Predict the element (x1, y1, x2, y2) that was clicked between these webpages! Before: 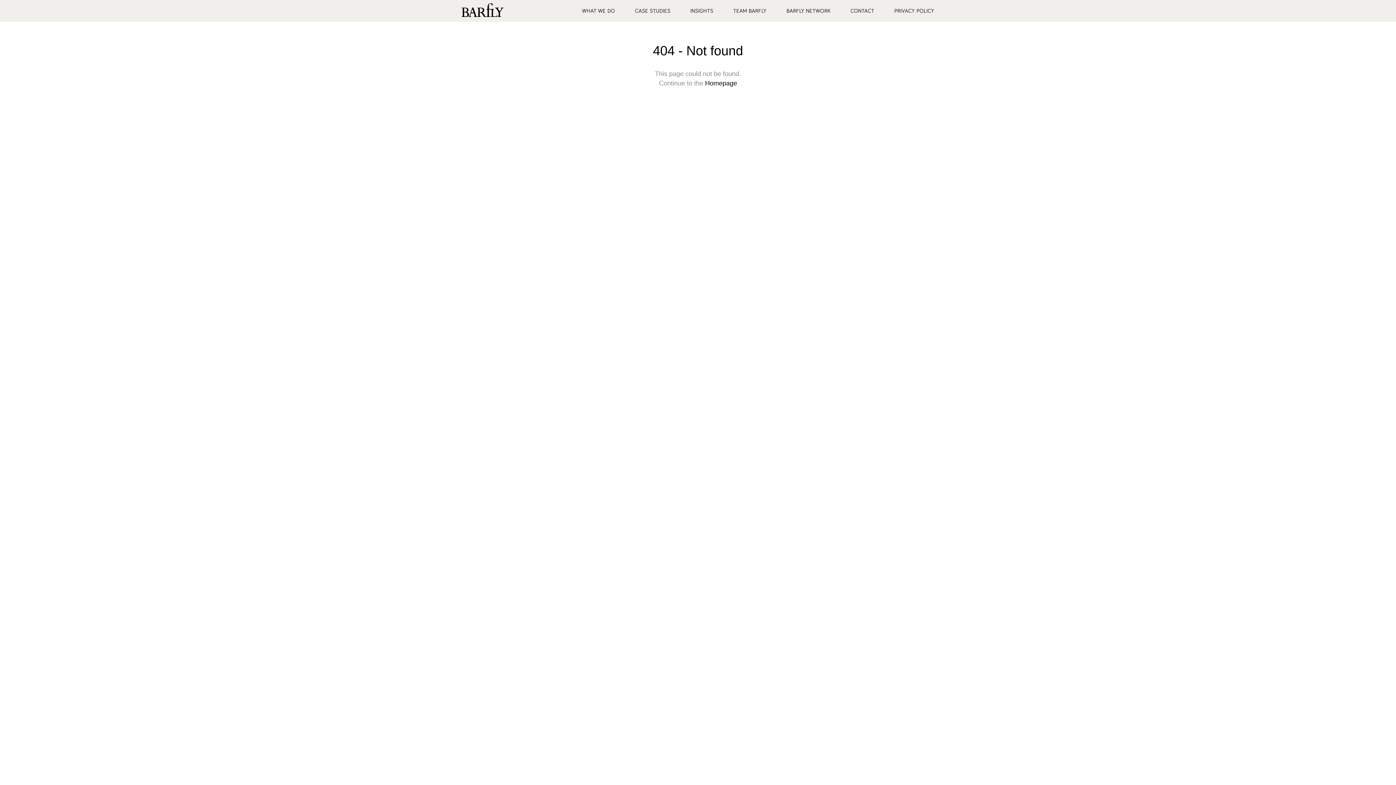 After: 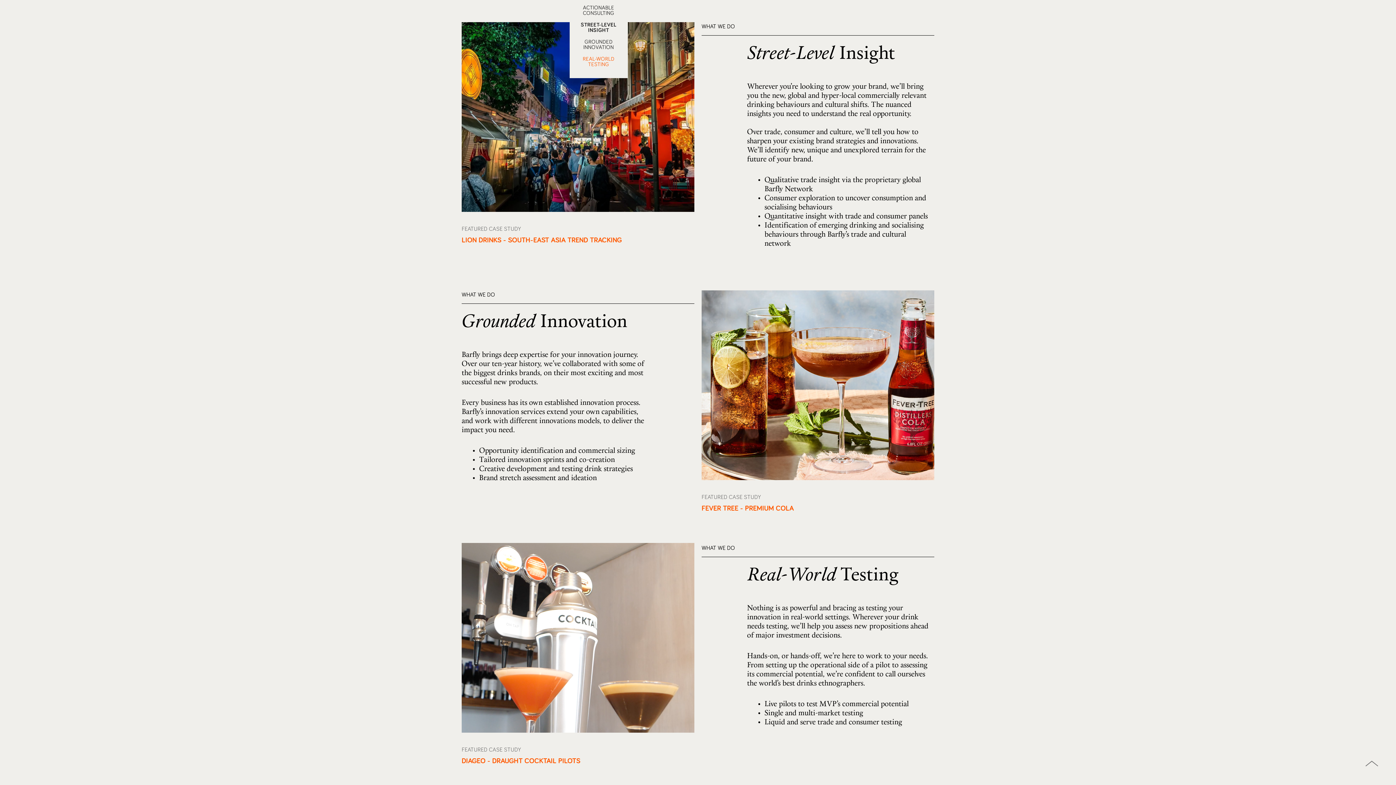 Action: bbox: (574, 47, 622, 65) label: STREET-LEVEL INSIGHT